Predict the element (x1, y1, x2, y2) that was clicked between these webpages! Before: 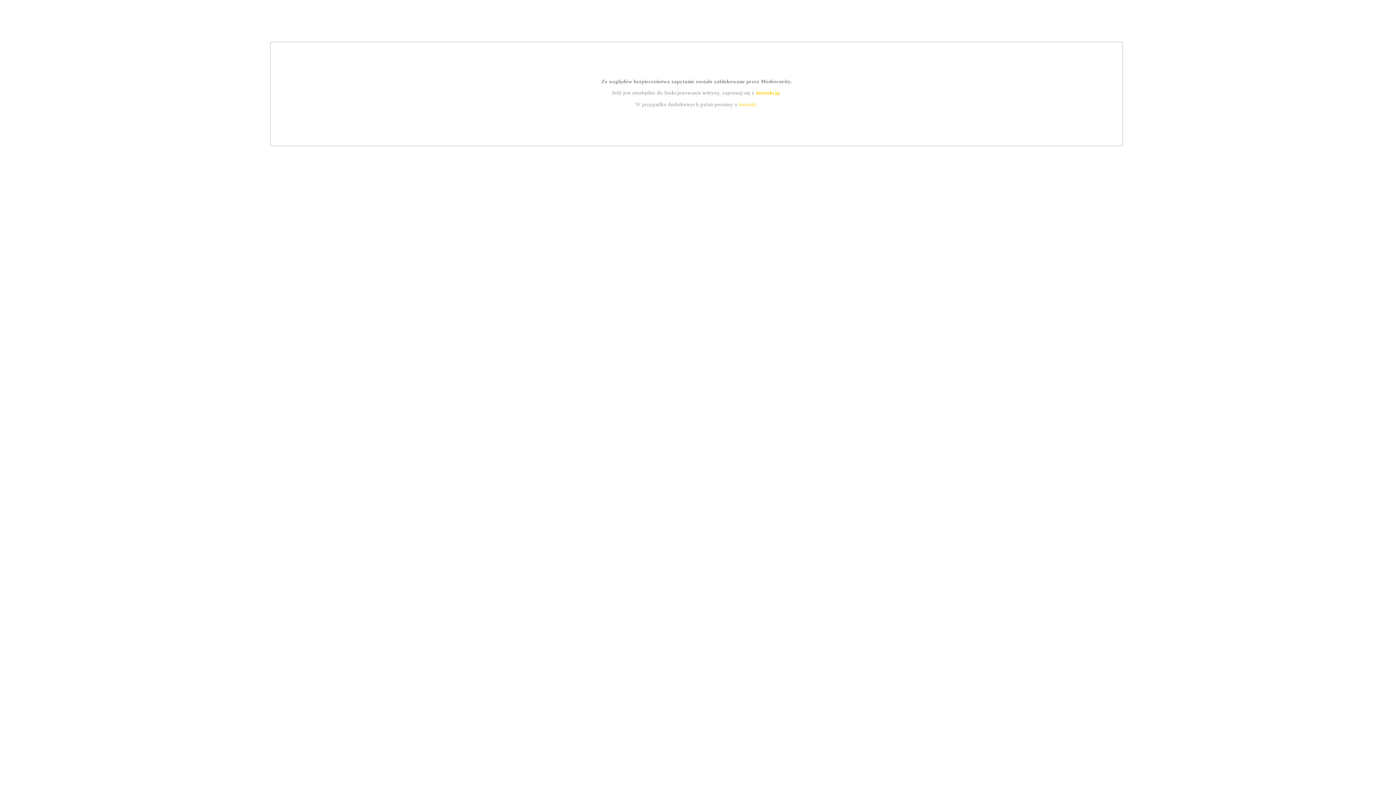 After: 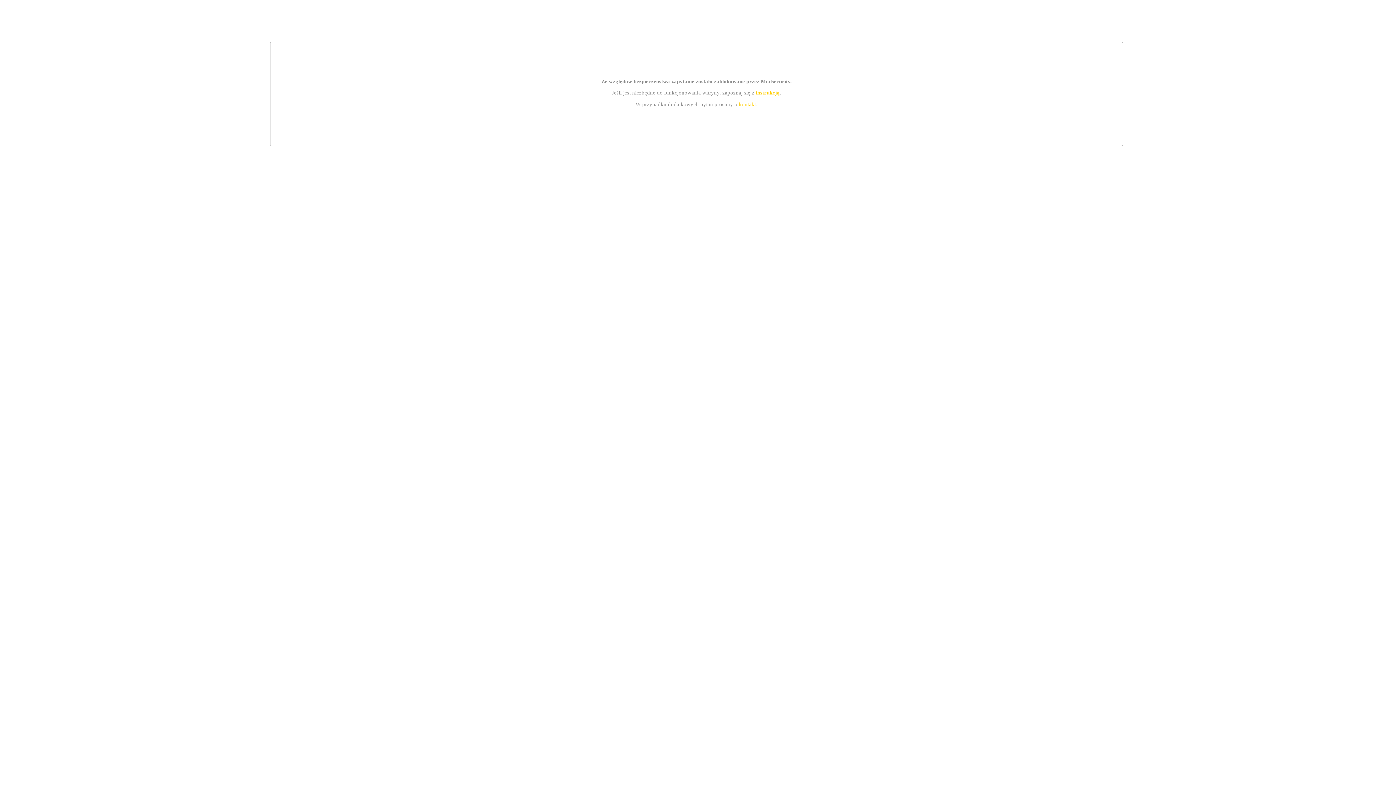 Action: label: kontakt bbox: (739, 101, 756, 107)